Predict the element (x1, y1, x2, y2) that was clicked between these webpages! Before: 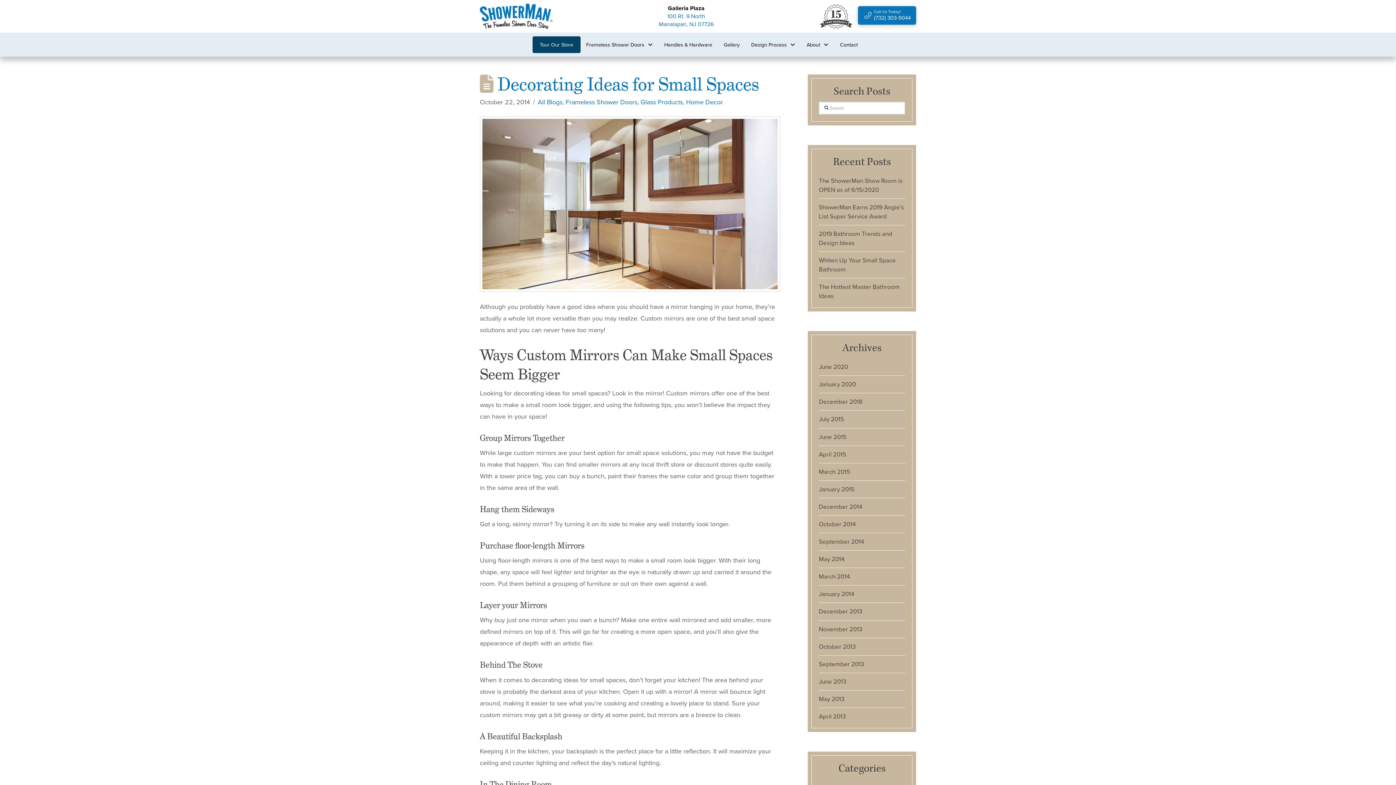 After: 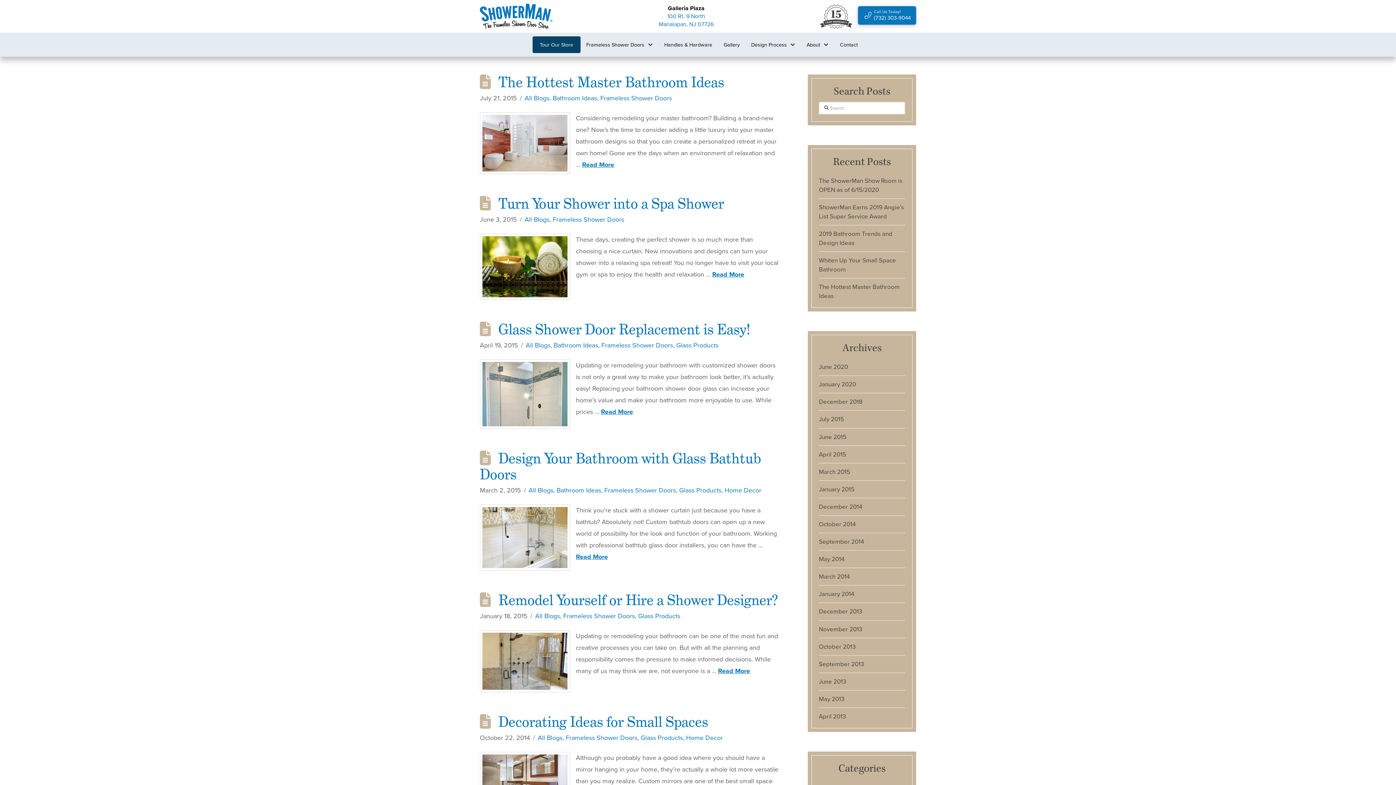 Action: label: Frameless Shower Doors bbox: (565, 97, 637, 107)